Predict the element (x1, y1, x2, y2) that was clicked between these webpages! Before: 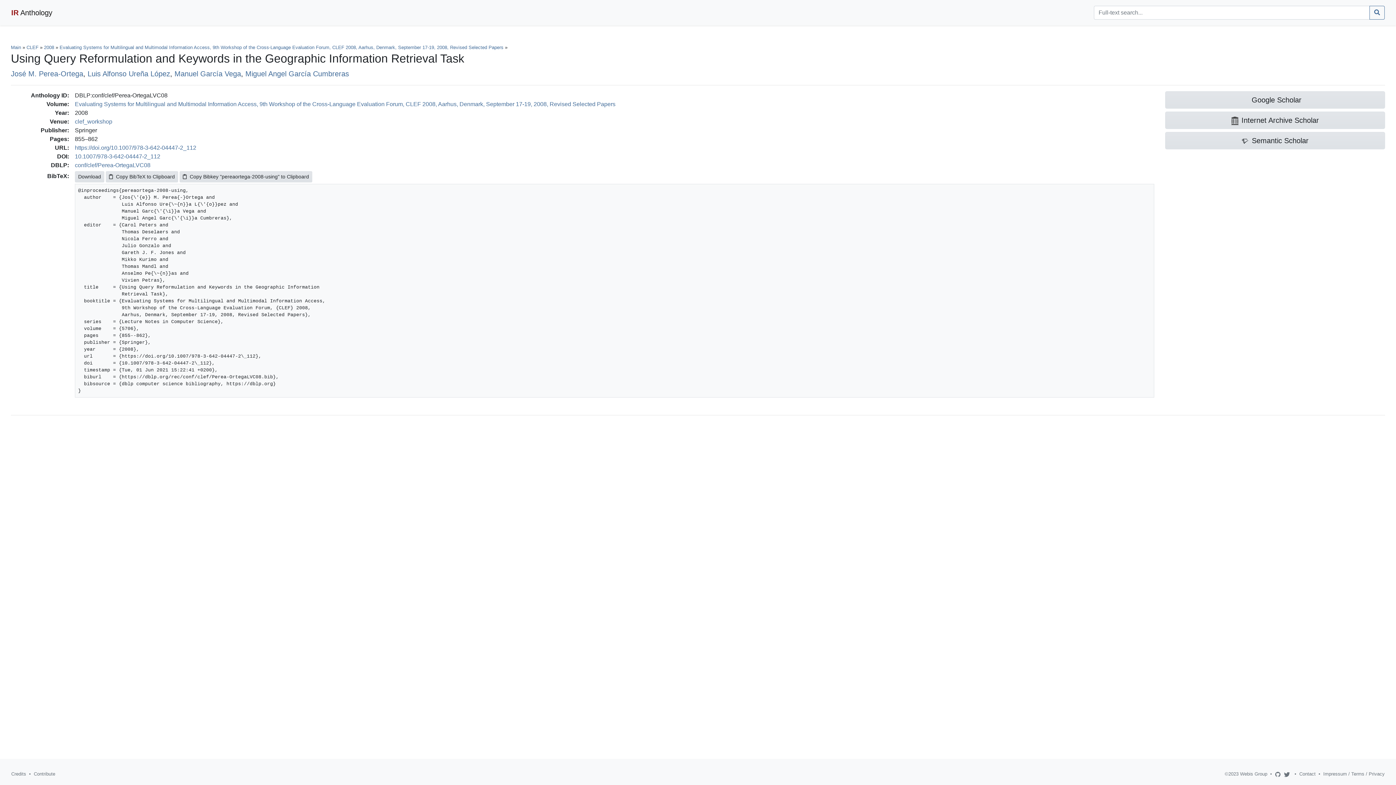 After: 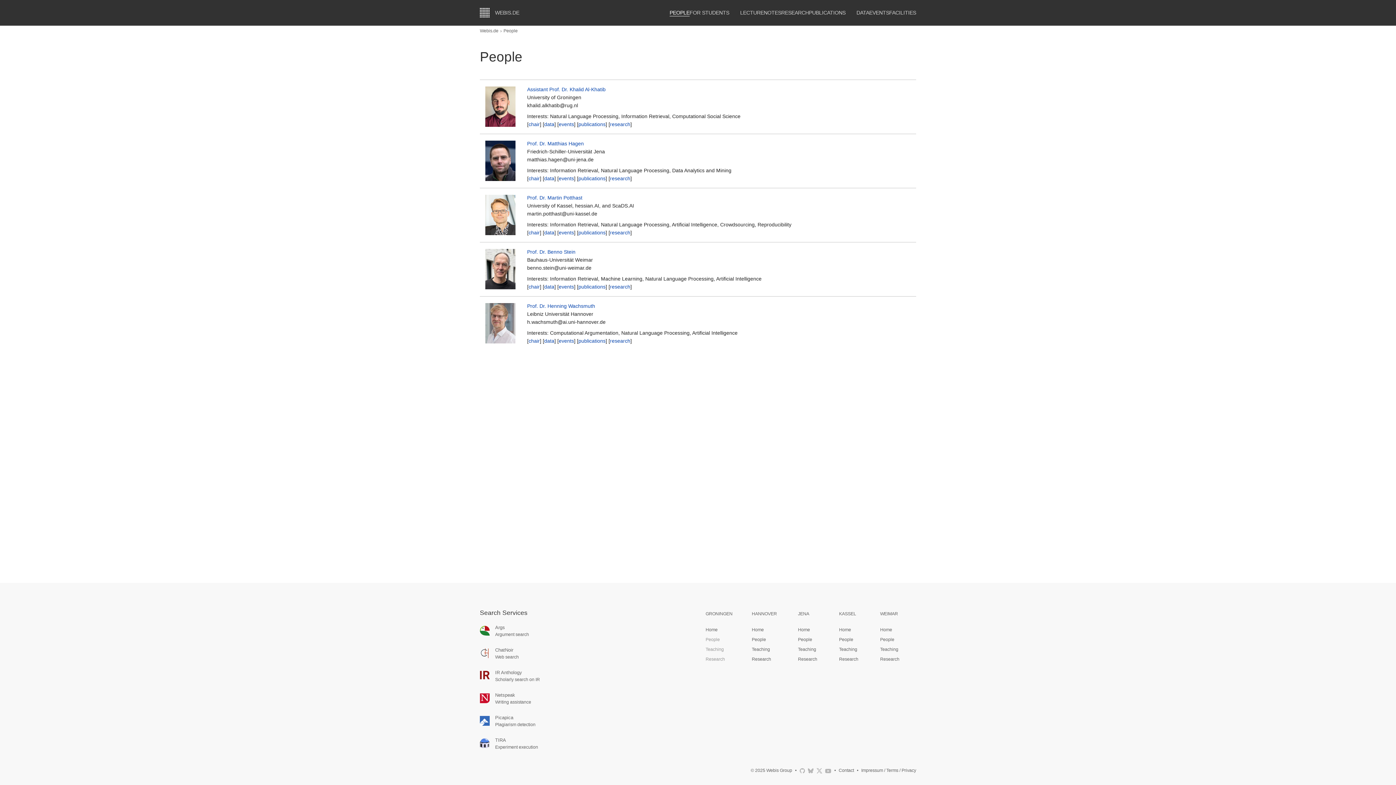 Action: label: Contact bbox: (1299, 771, 1316, 777)